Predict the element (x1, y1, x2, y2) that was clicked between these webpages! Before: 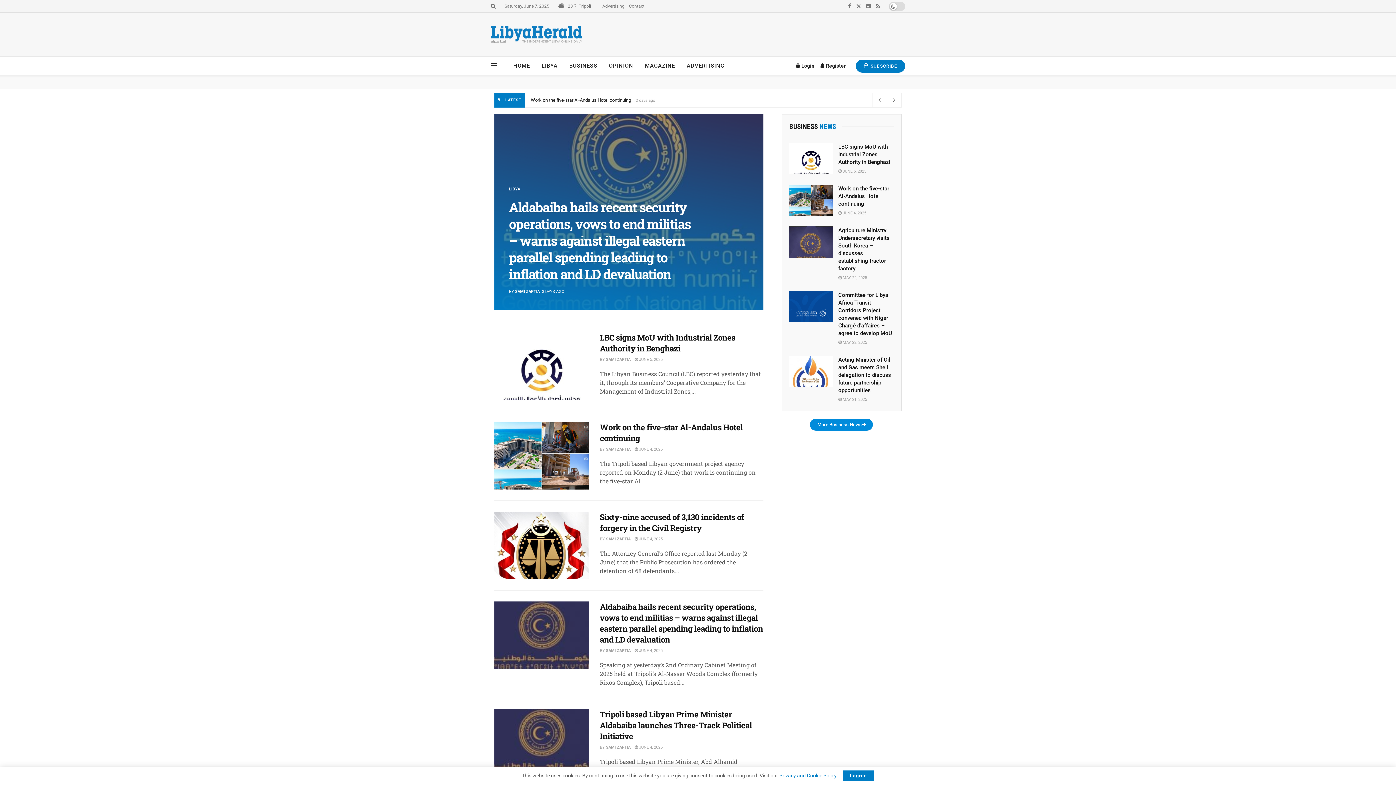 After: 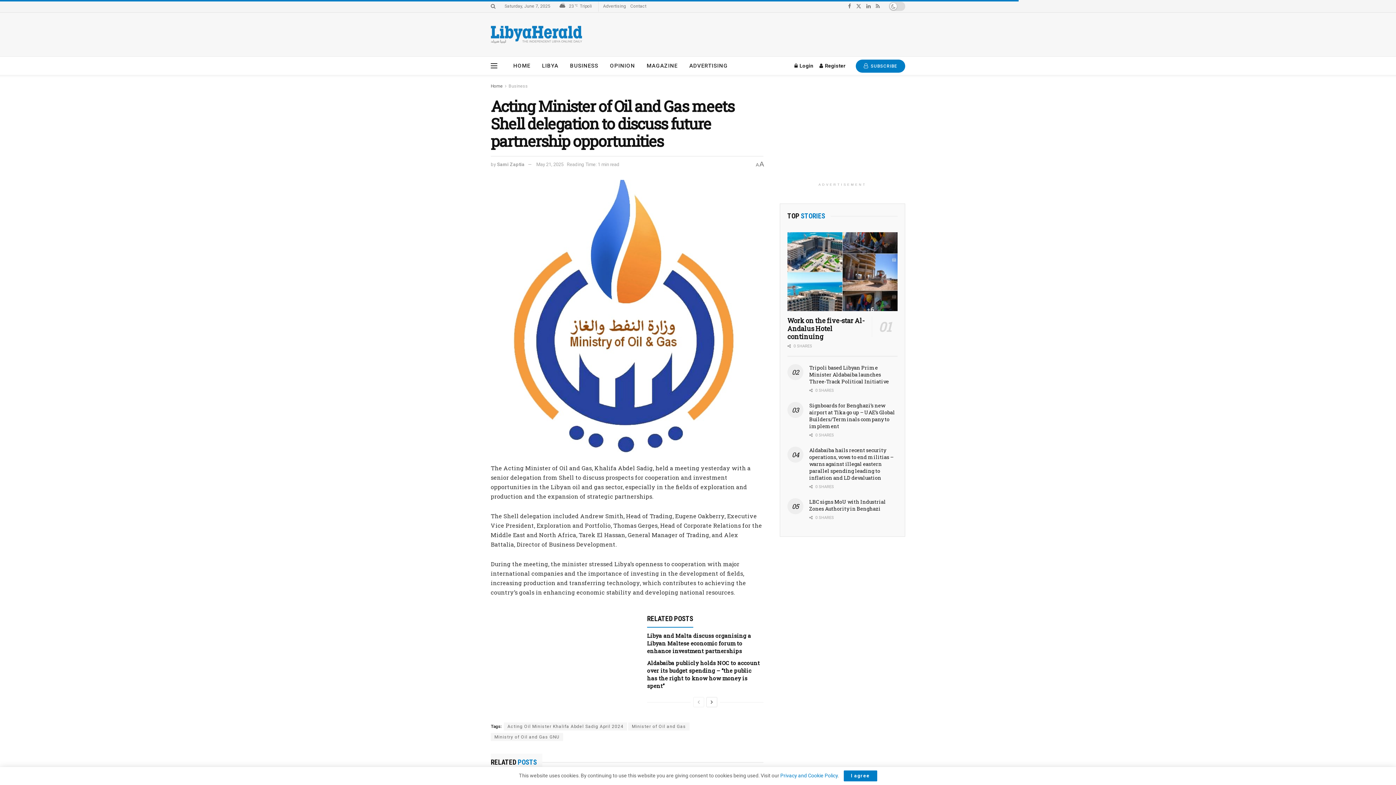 Action: bbox: (838, 397, 867, 402) label:  MAY 21, 2025